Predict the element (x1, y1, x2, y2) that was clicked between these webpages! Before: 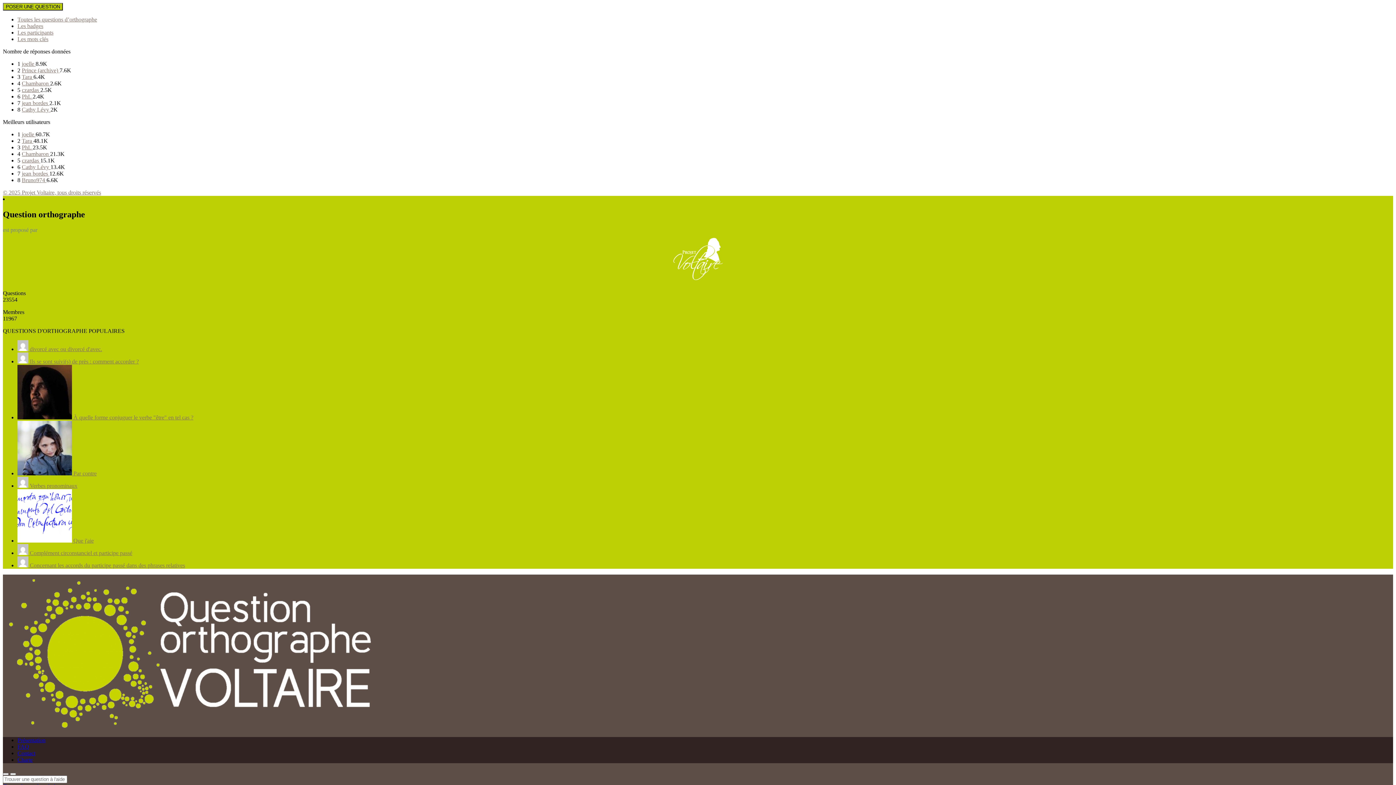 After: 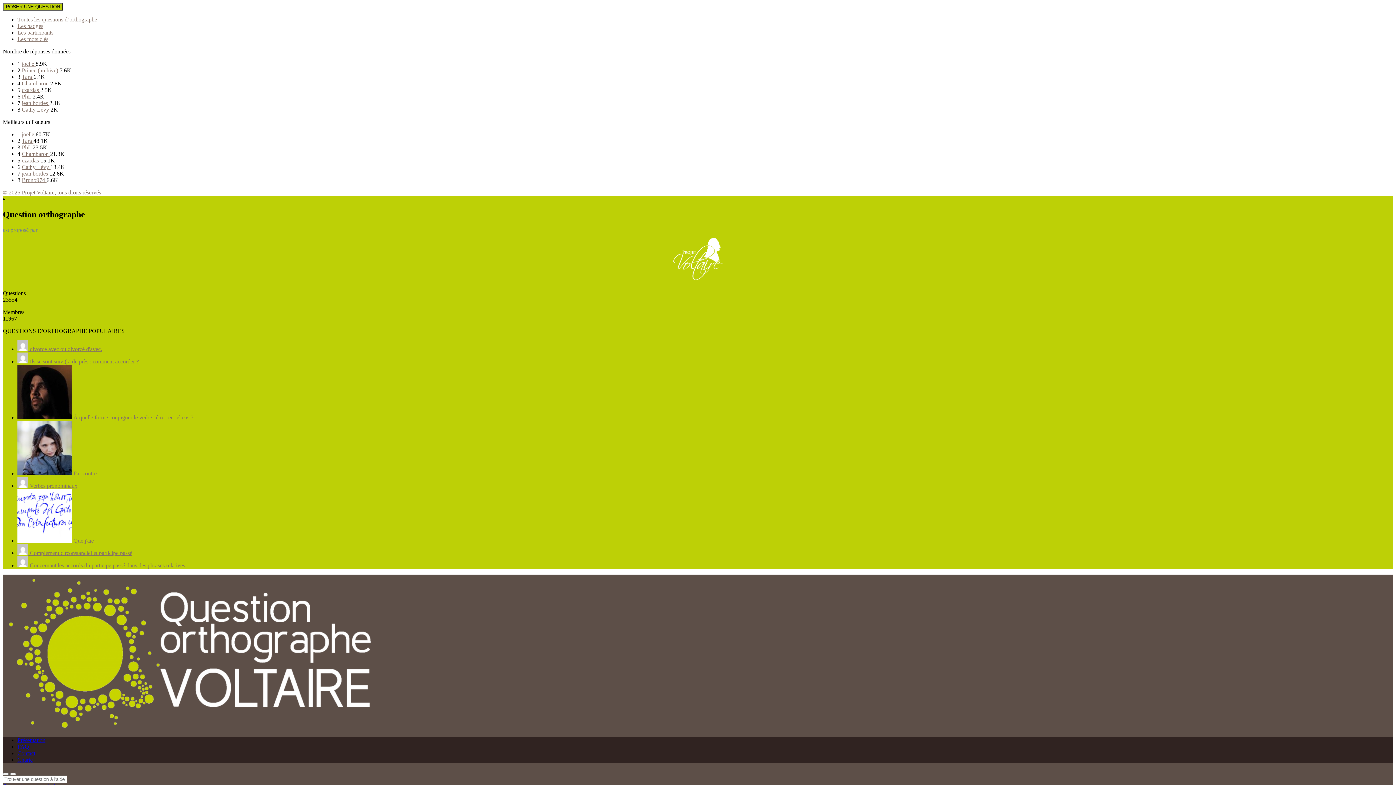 Action: label: Contact bbox: (17, 750, 35, 756)